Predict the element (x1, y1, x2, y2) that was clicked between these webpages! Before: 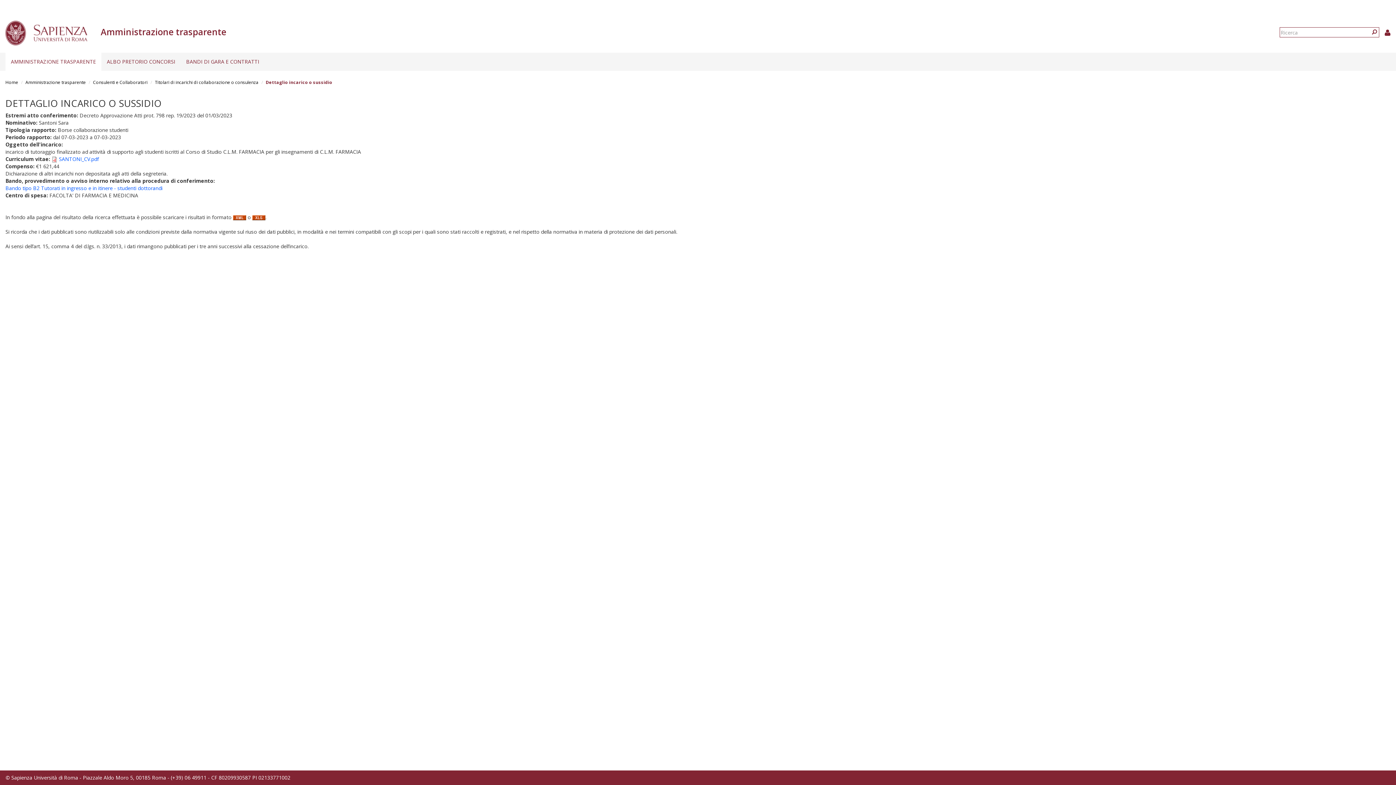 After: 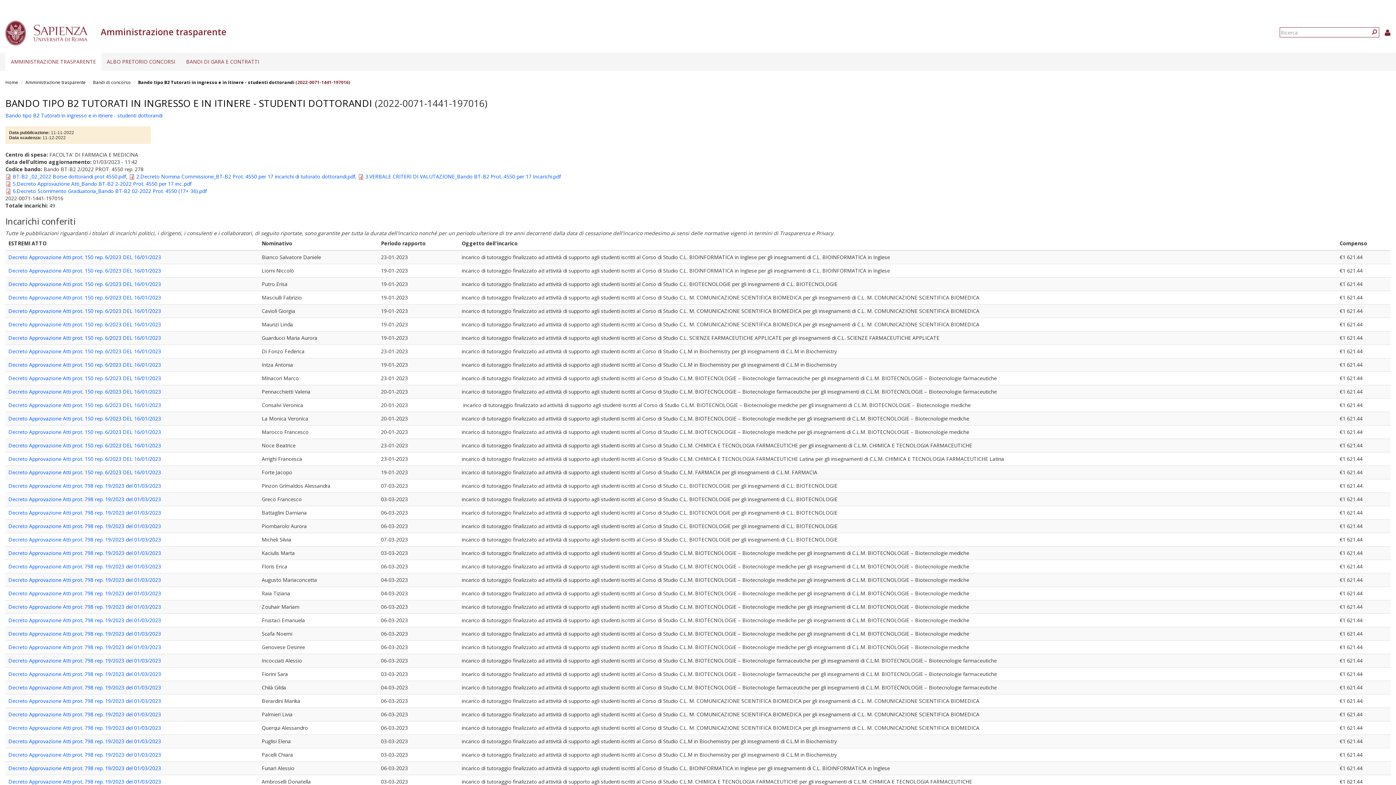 Action: bbox: (5, 184, 162, 191) label: Bando tipo B2 Tutorati in ingresso e in itinere - studenti dottorandi